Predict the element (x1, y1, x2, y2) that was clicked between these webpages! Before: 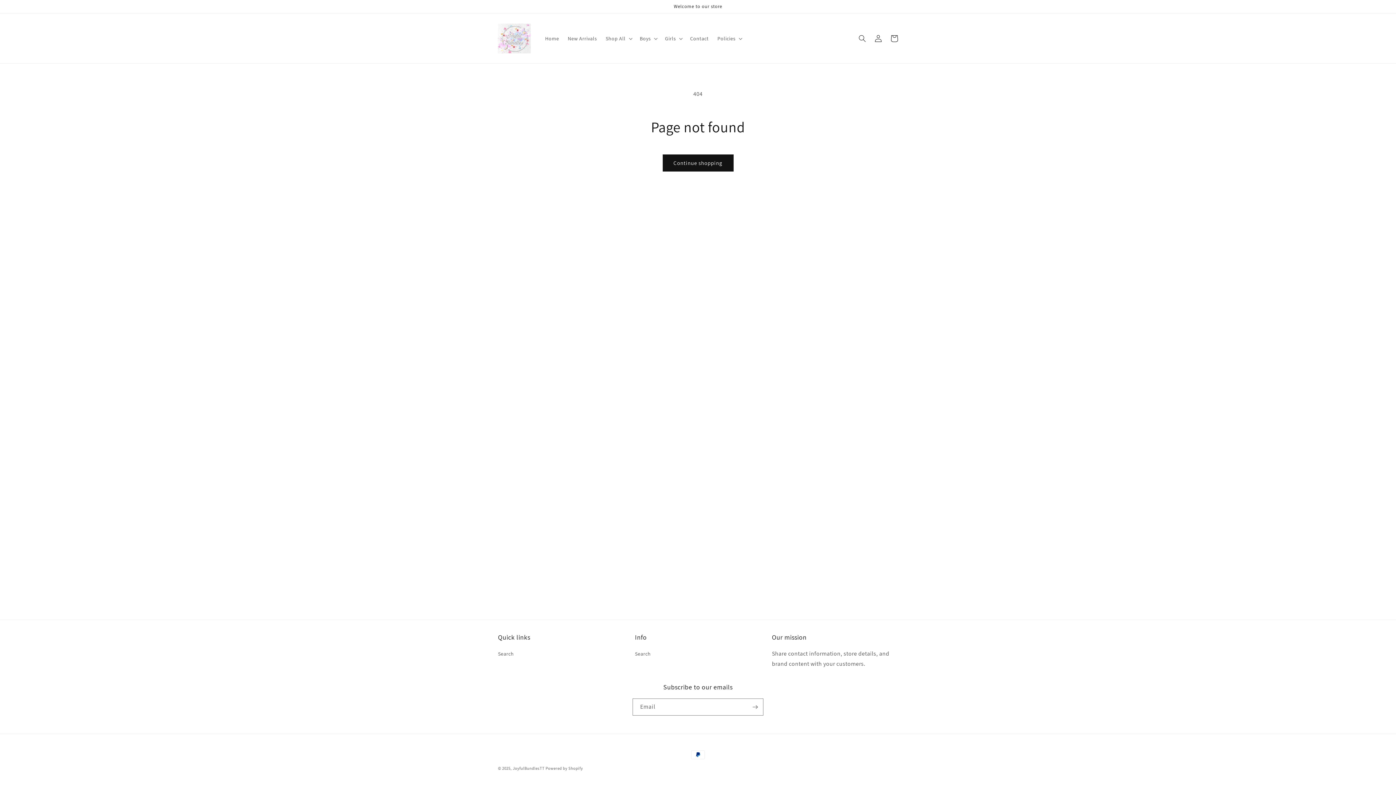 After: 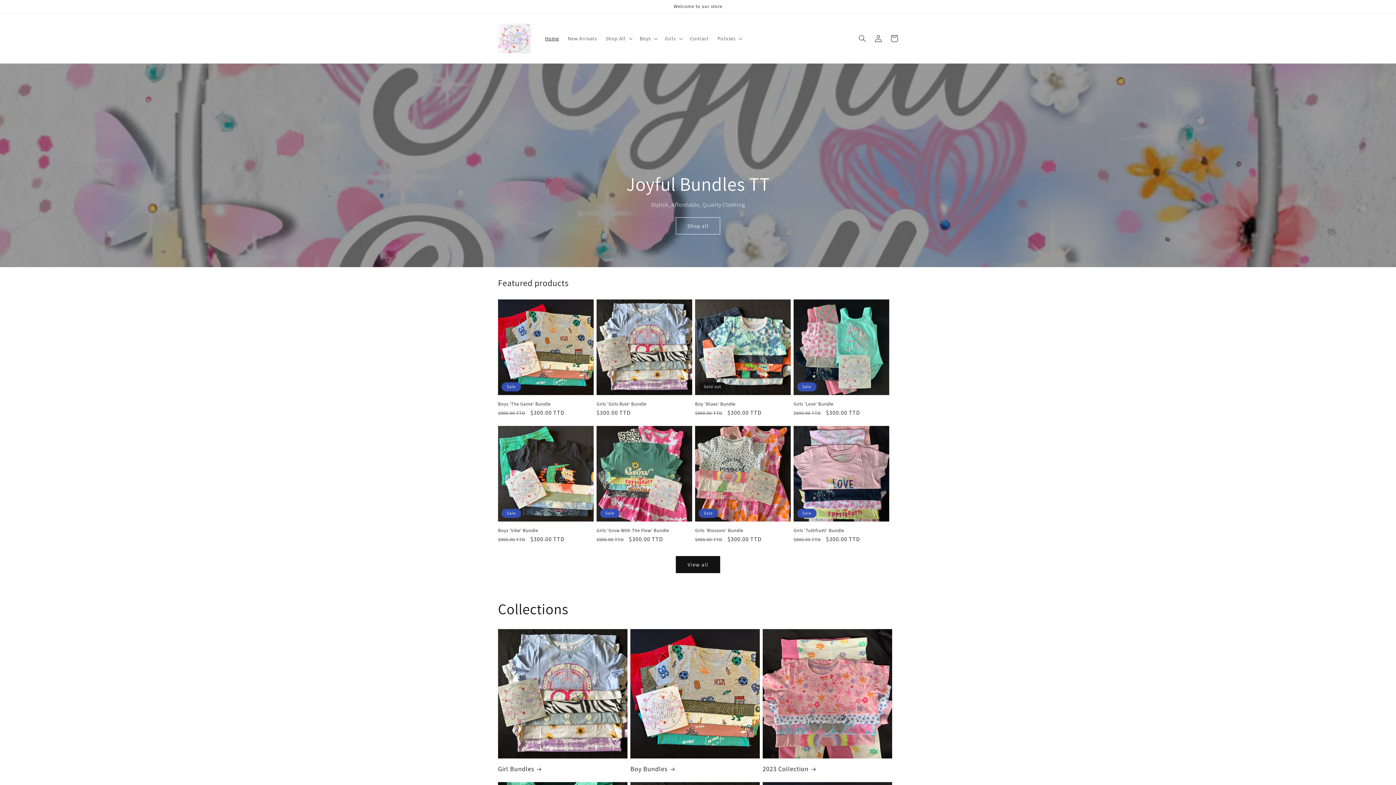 Action: label: JoyfulBundlesTT bbox: (512, 766, 544, 771)